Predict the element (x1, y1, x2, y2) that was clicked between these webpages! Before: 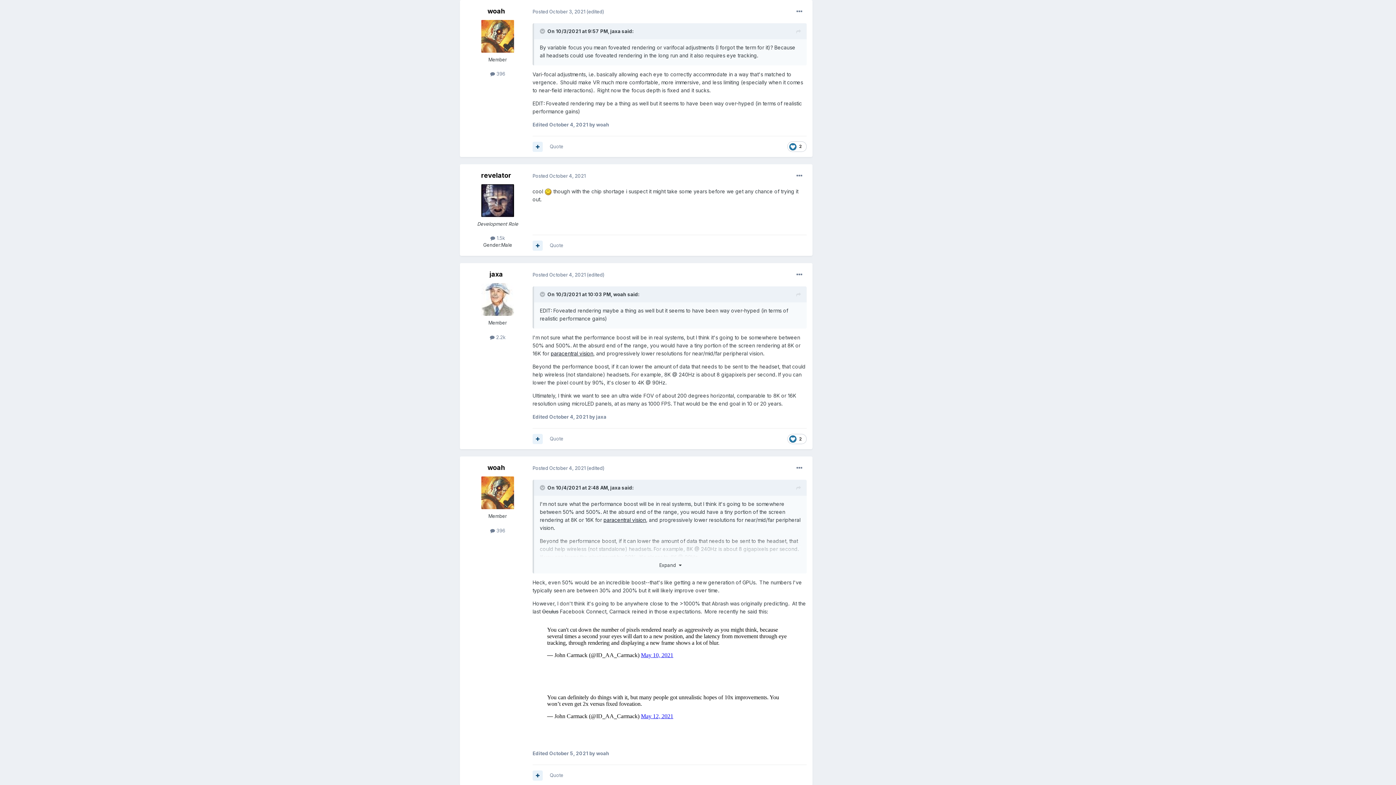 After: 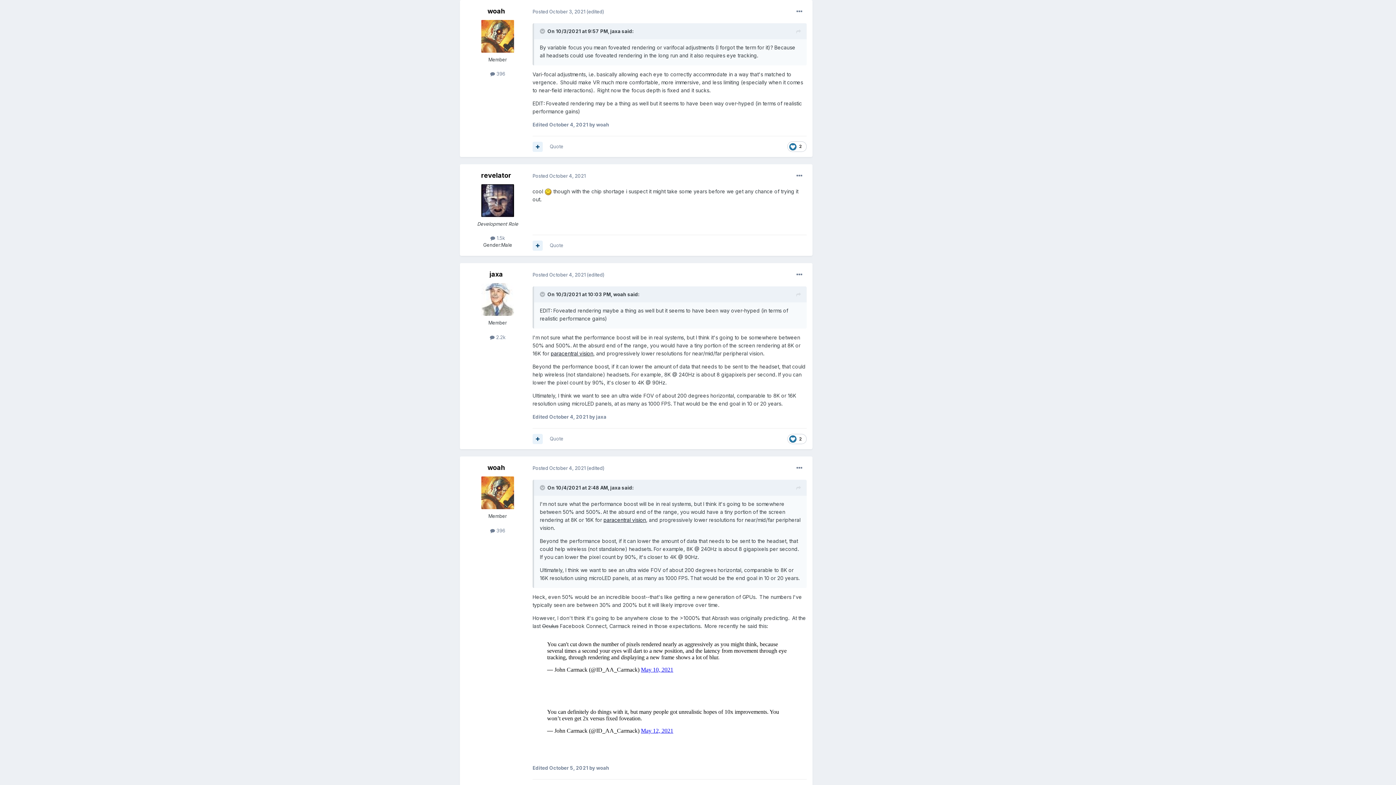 Action: bbox: (540, 557, 801, 573) label: Expand  